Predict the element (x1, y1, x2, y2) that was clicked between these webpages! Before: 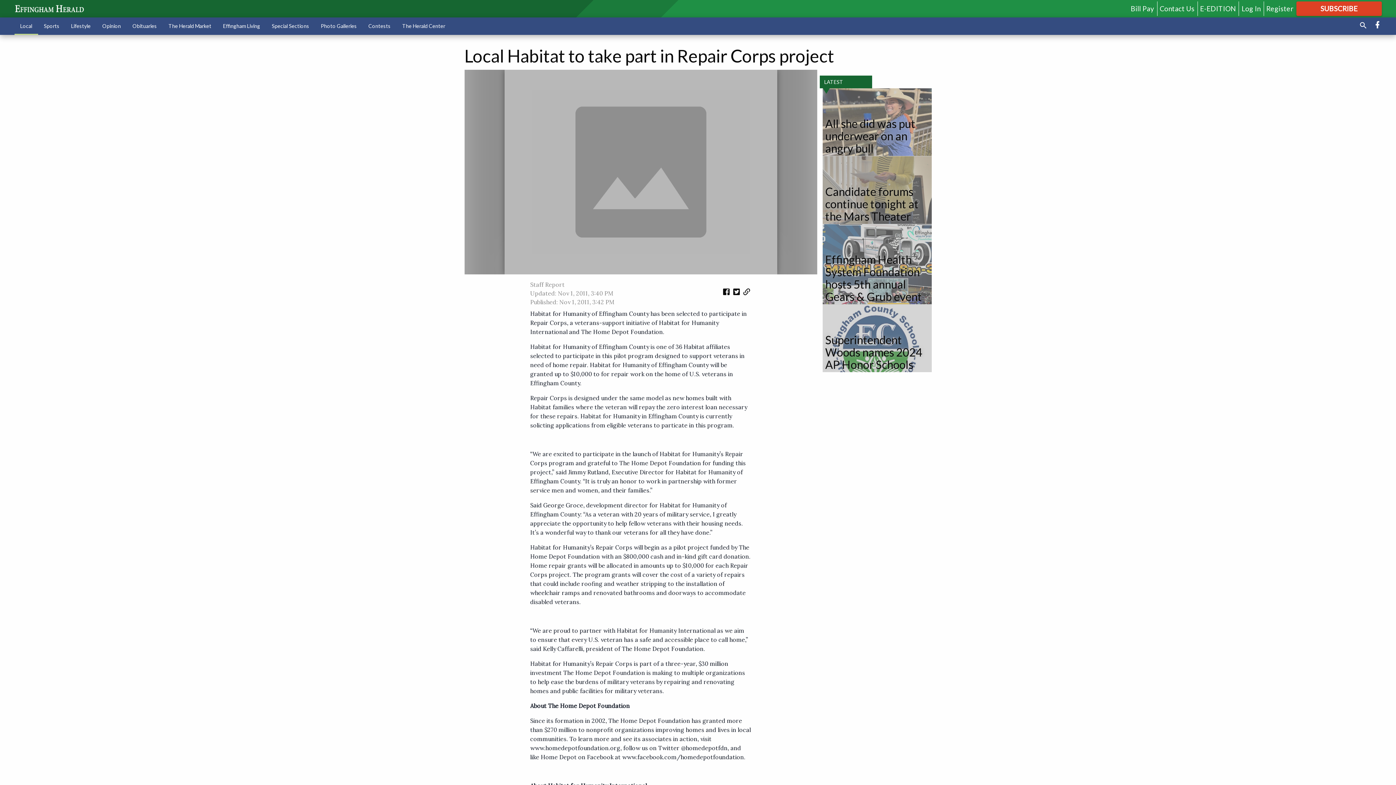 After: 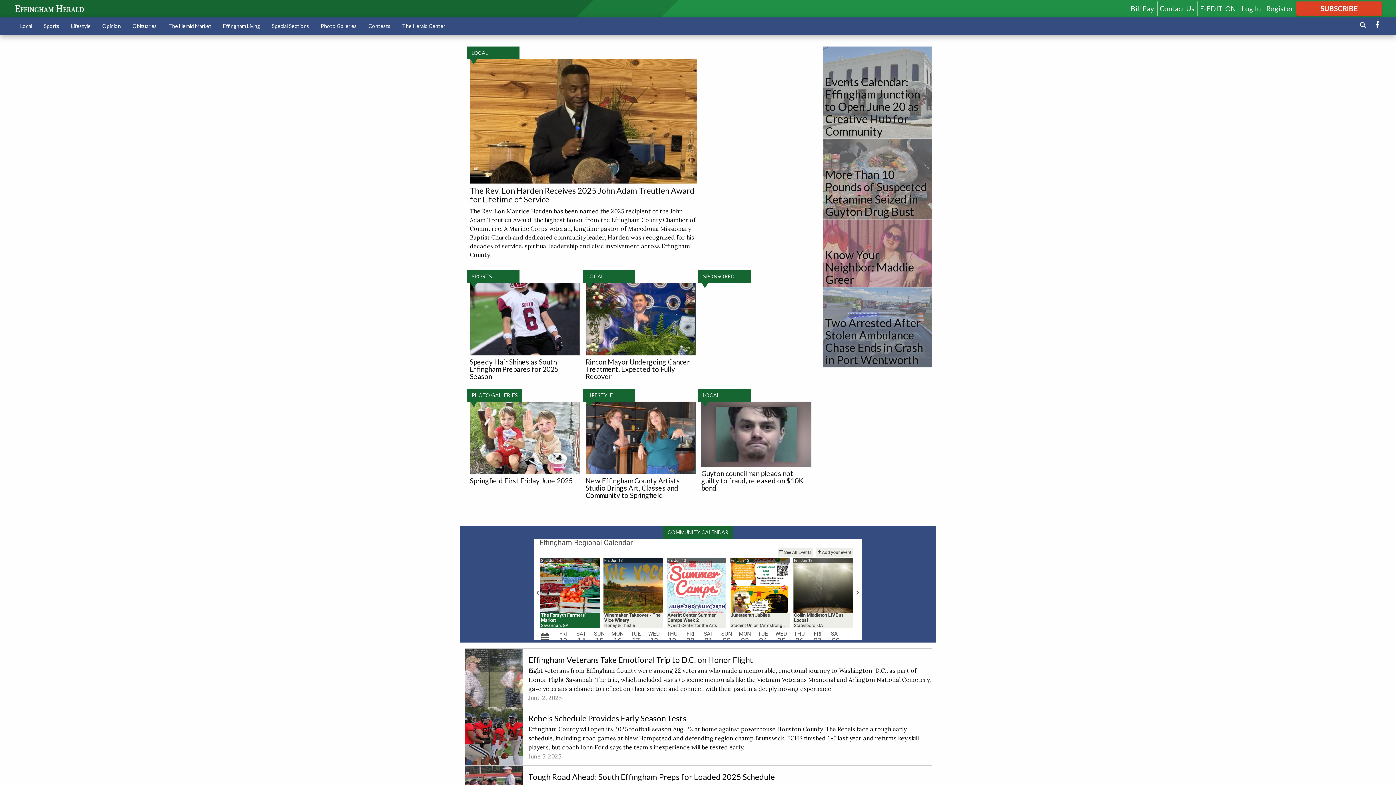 Action: bbox: (14, 4, 84, 13)